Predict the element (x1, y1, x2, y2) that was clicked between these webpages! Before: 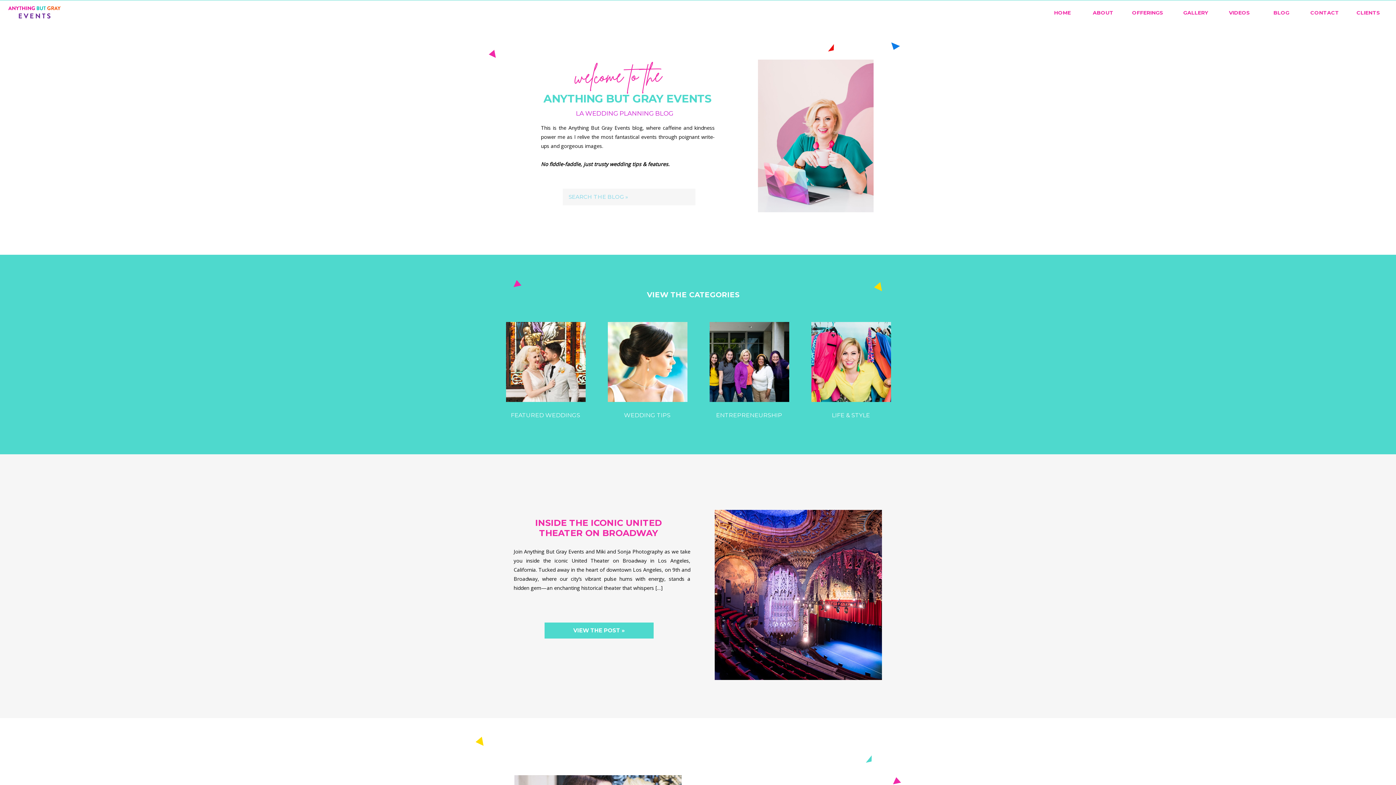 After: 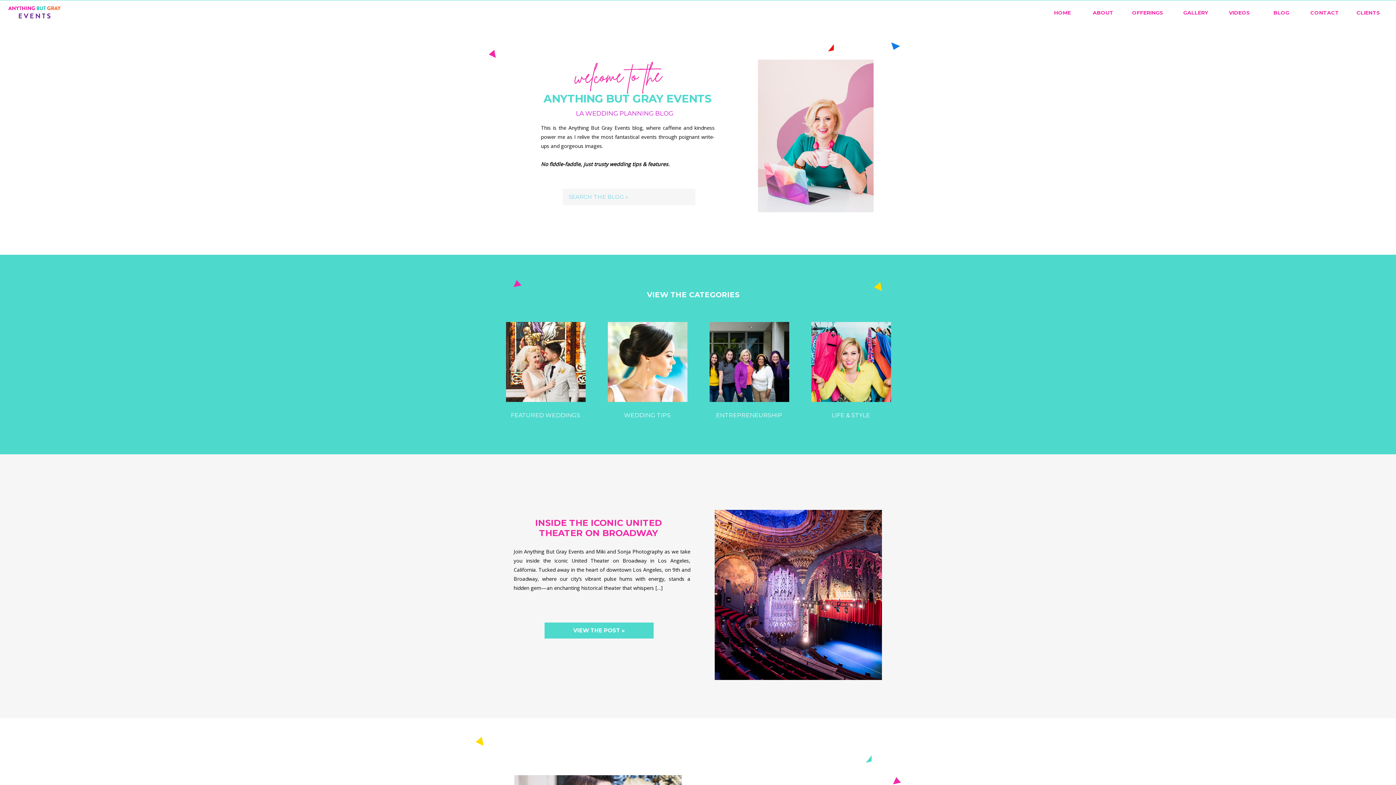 Action: bbox: (1268, 8, 1295, 20) label: BLOG